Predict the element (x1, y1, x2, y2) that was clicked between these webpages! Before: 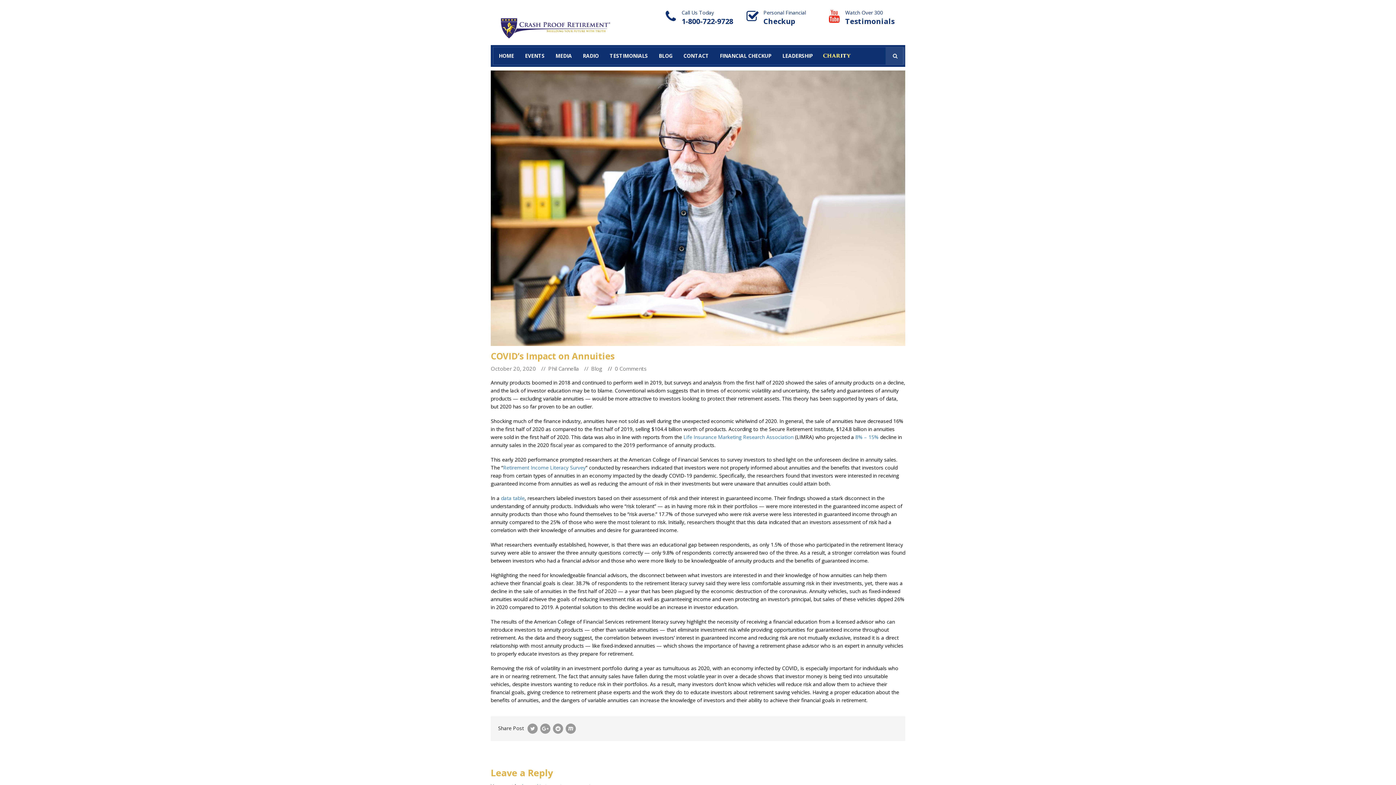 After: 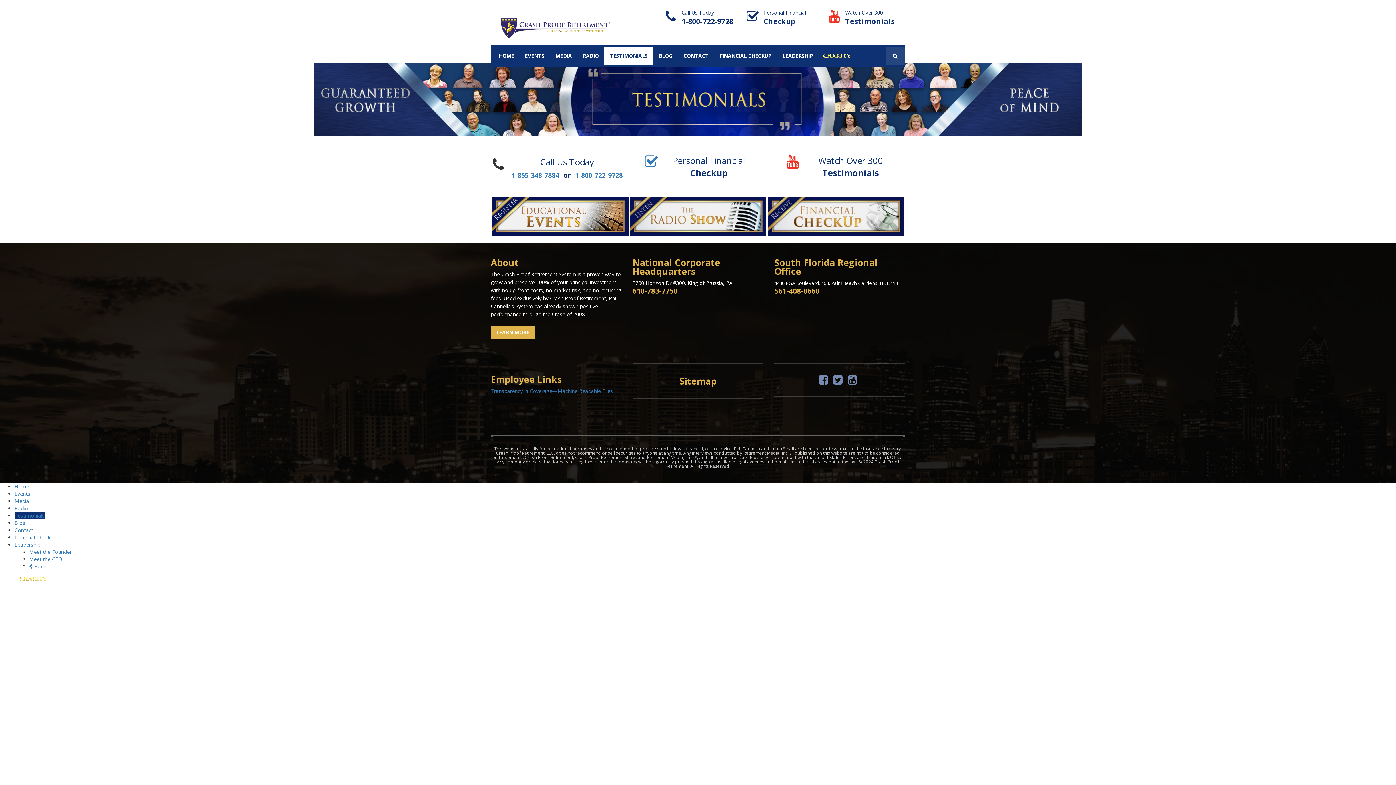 Action: bbox: (823, 9, 905, 26) label: Watch Over 300
Testimonials